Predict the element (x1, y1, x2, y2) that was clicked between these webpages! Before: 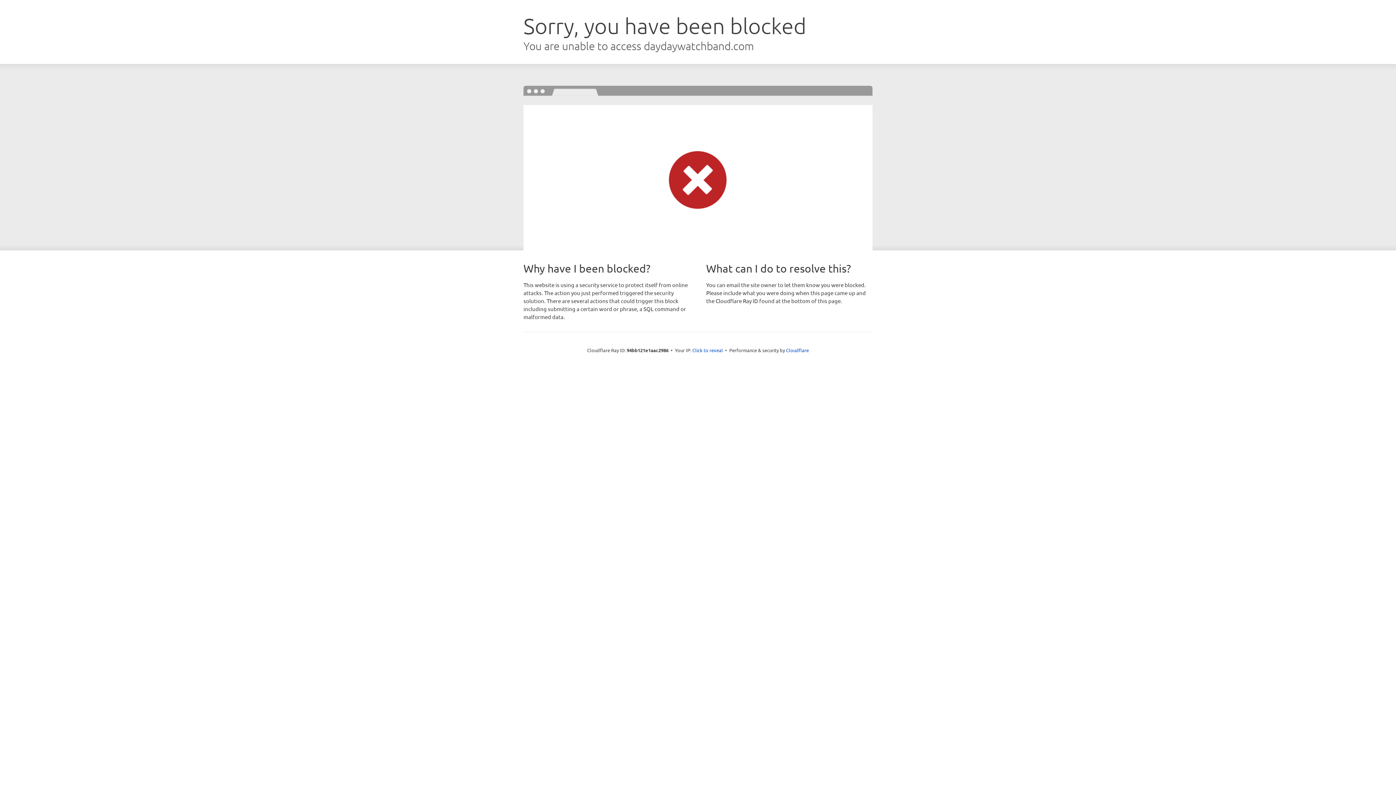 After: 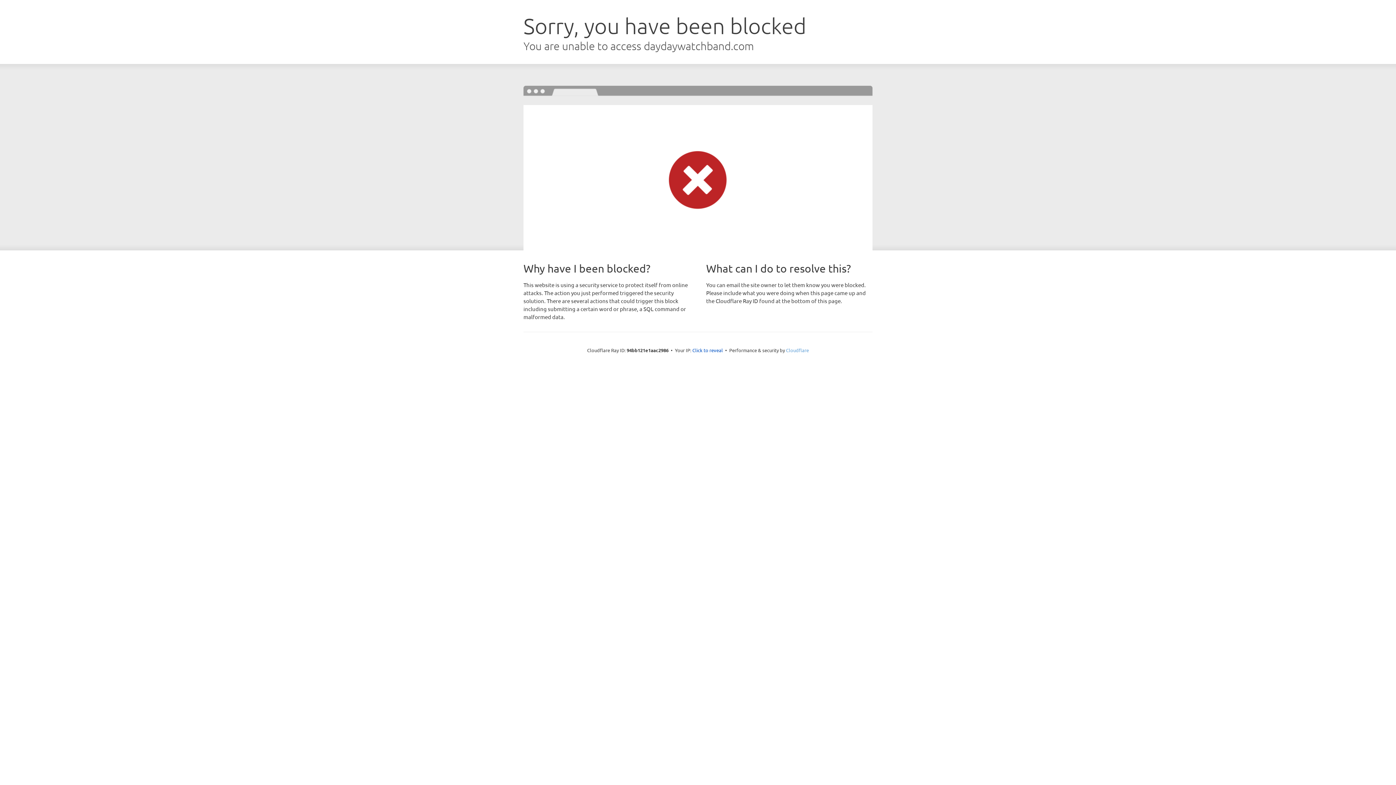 Action: label: Cloudflare bbox: (786, 347, 809, 353)